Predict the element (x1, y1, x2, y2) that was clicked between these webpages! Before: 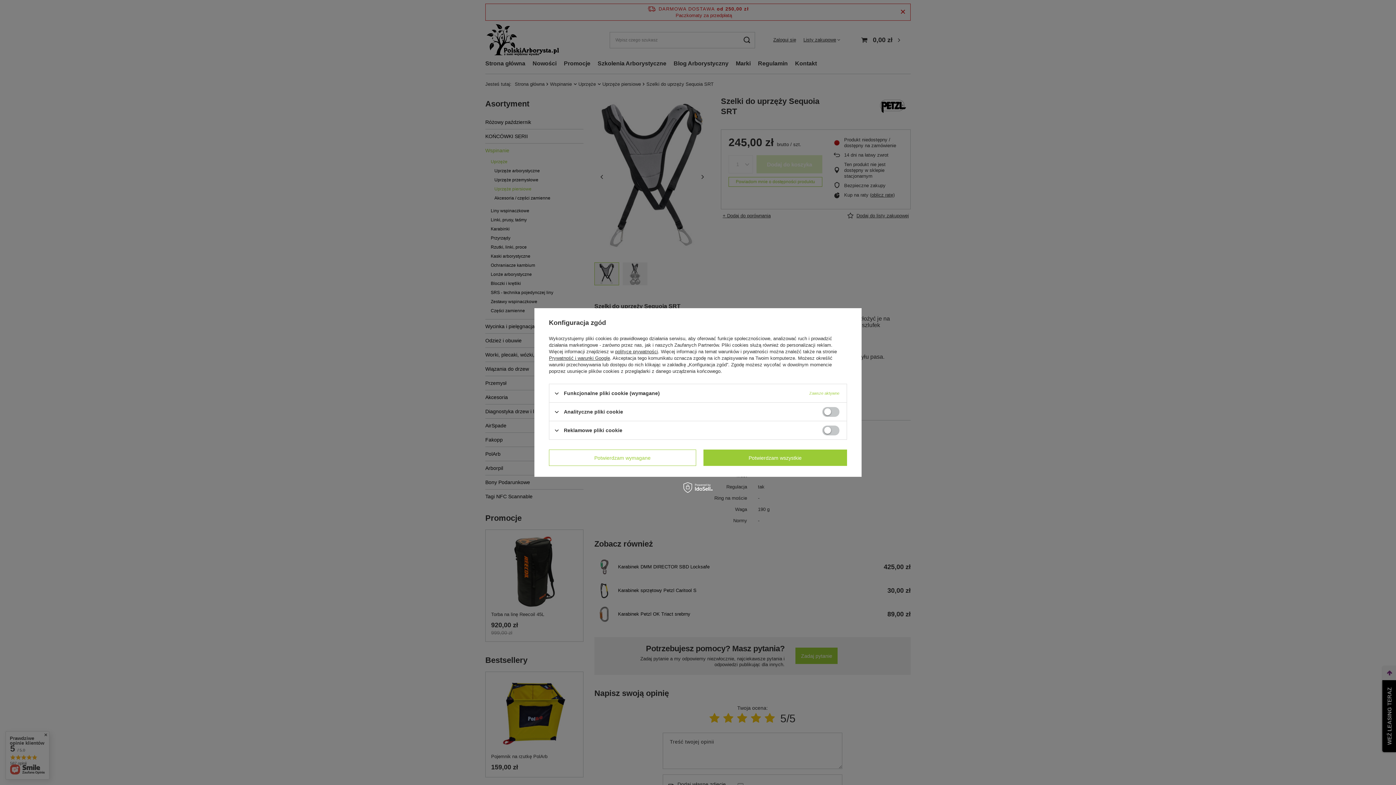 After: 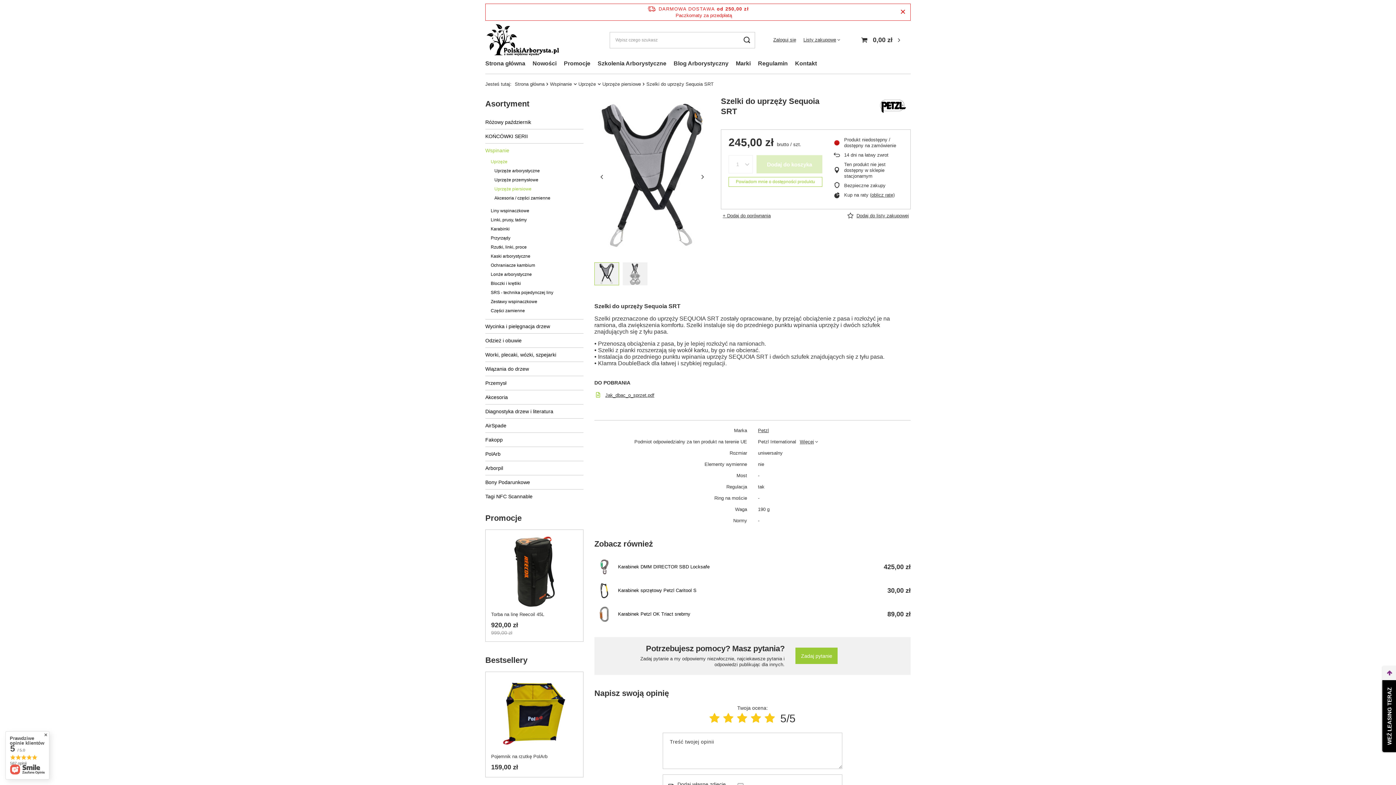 Action: bbox: (549, 449, 696, 466) label: Potwierdzam wymagane